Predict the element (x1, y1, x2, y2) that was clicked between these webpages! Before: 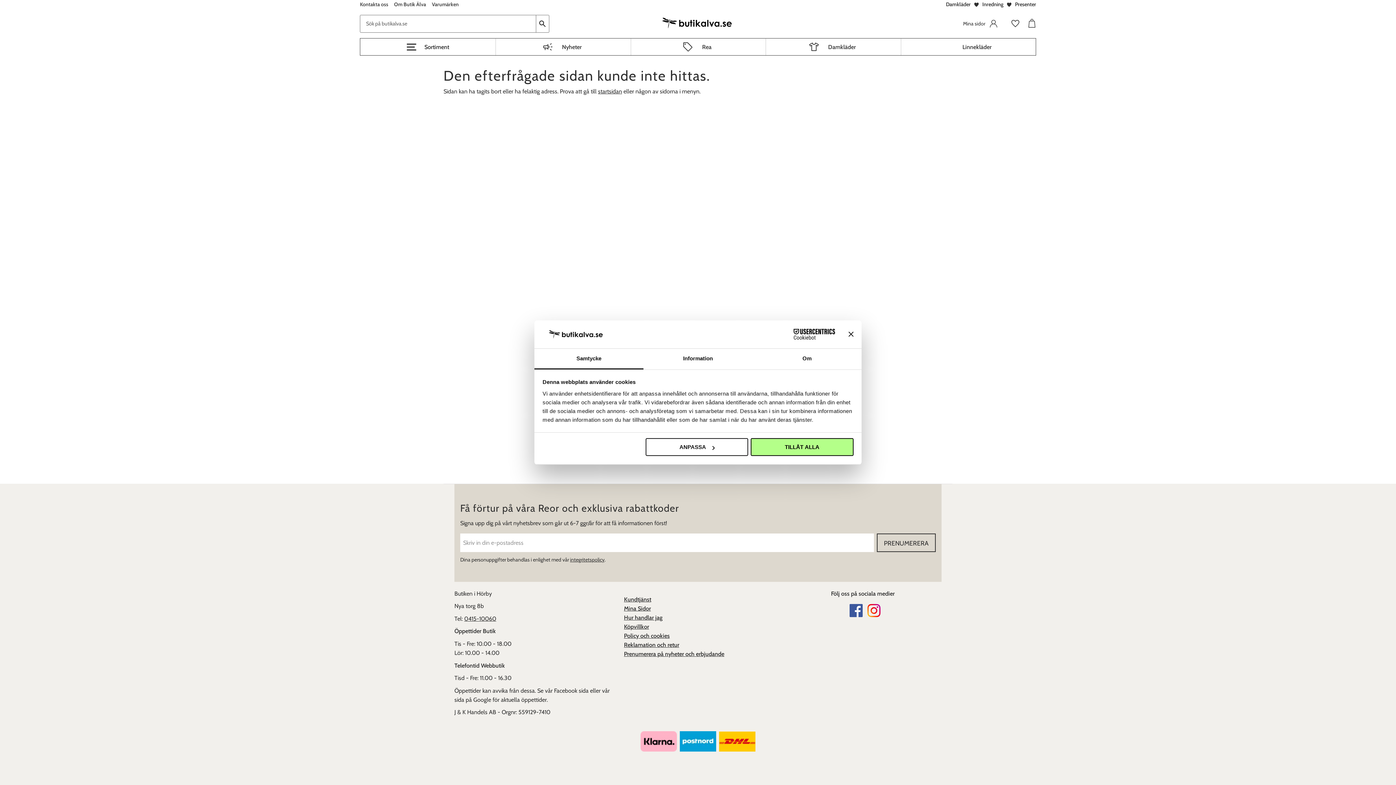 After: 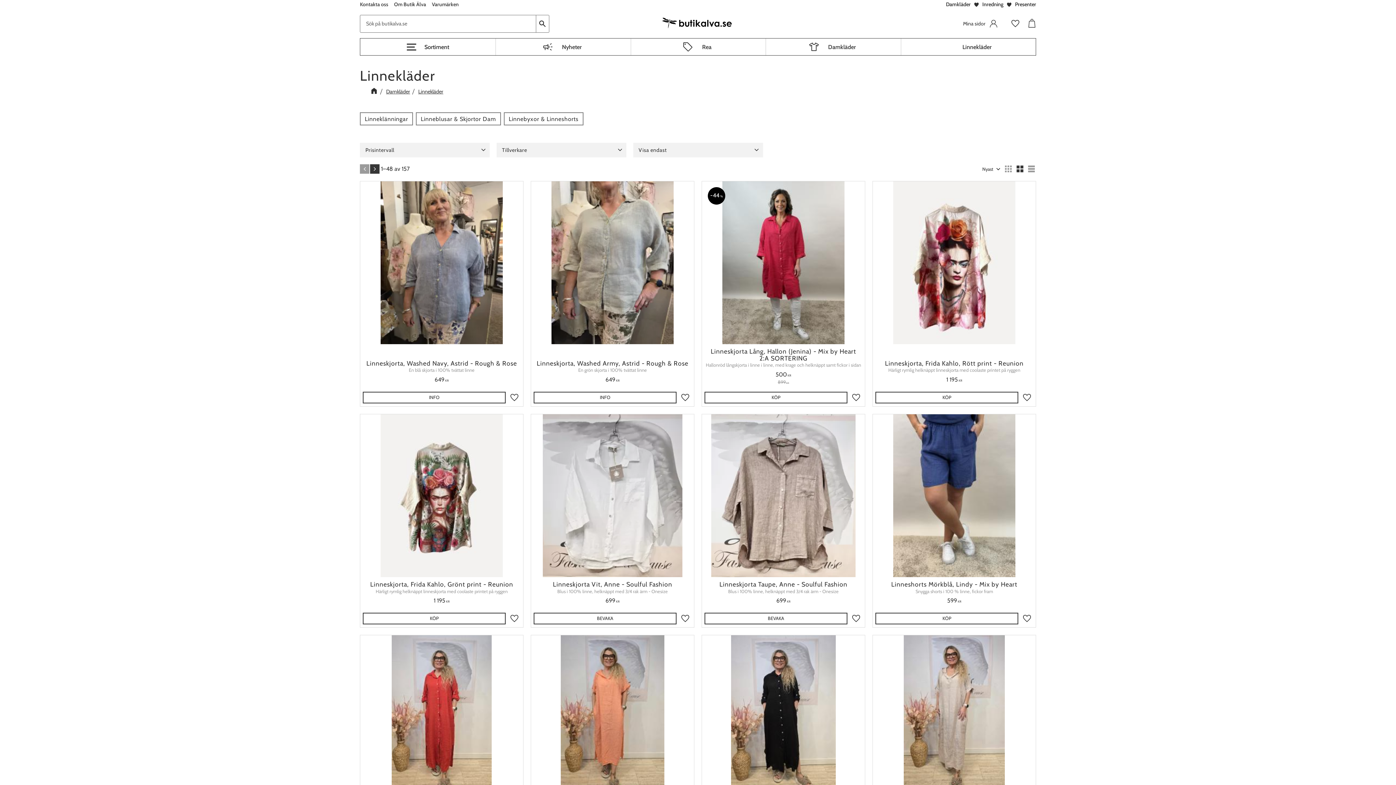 Action: label: Linnekläder bbox: (901, 38, 1036, 55)